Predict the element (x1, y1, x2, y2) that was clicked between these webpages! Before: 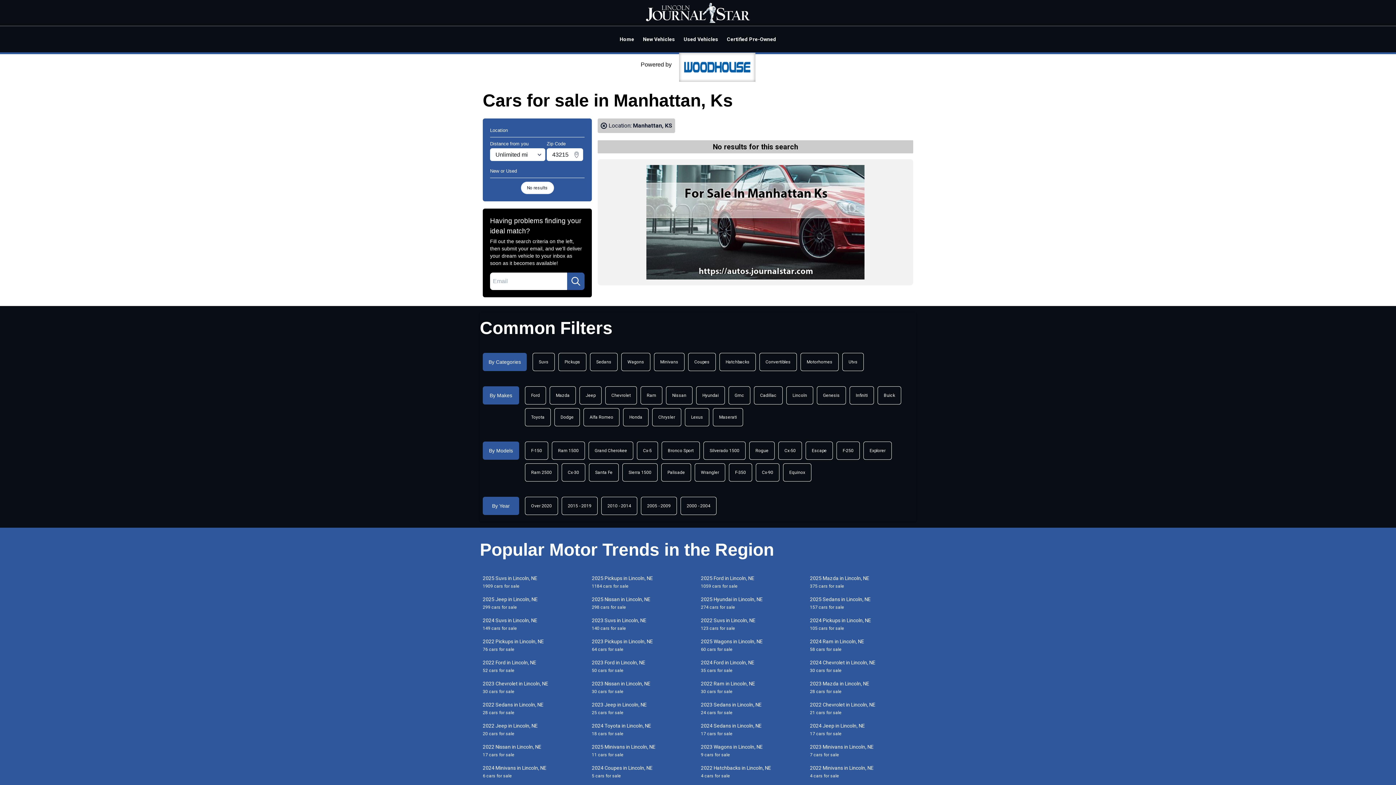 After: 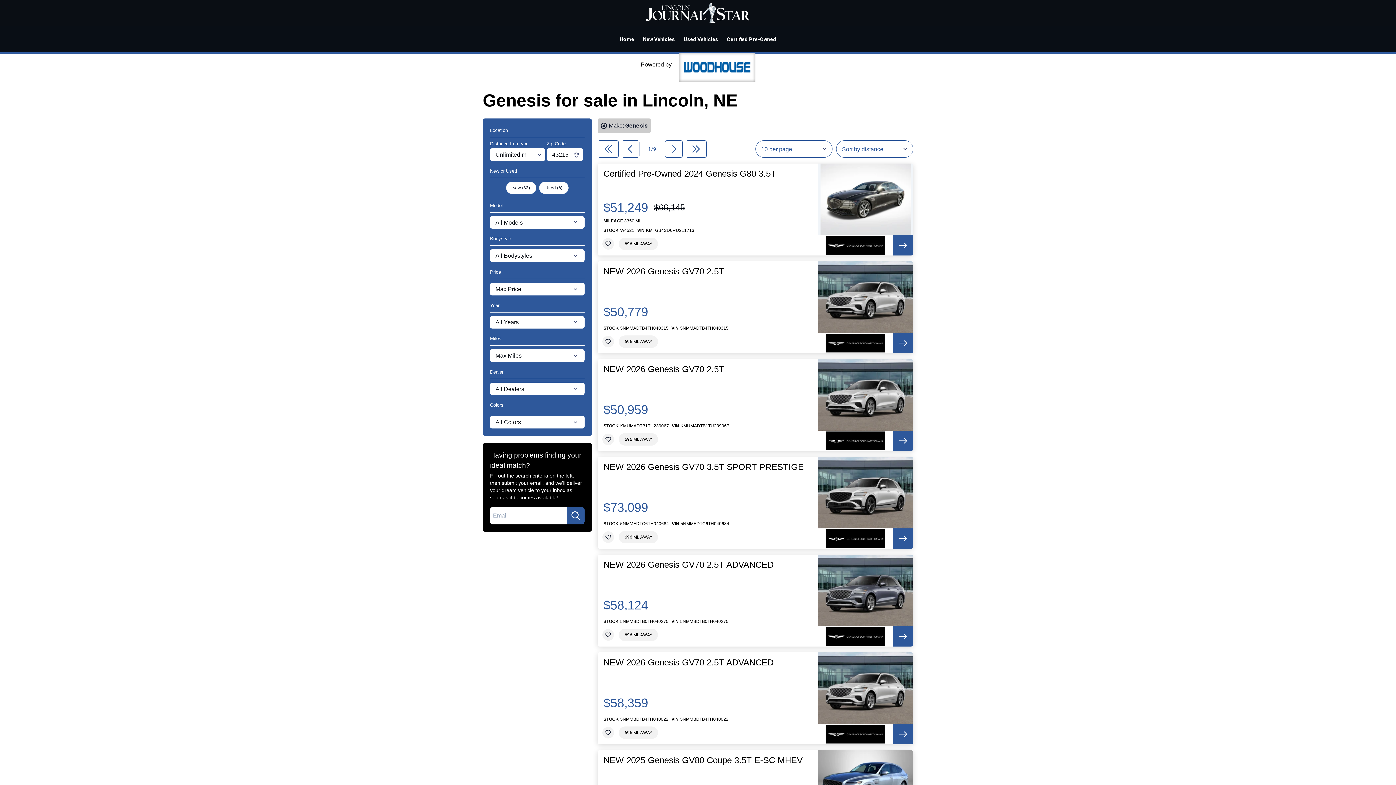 Action: bbox: (817, 386, 846, 404) label: Genesis